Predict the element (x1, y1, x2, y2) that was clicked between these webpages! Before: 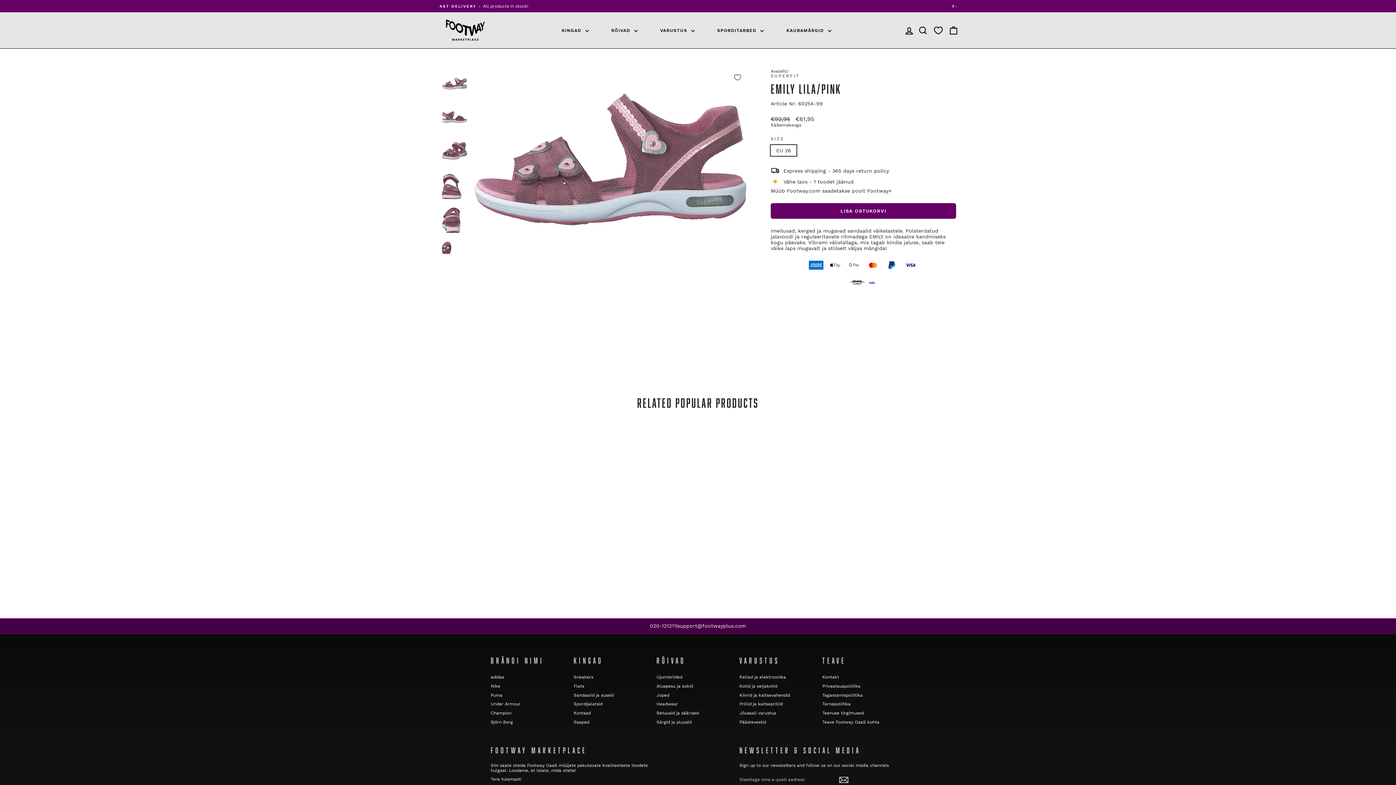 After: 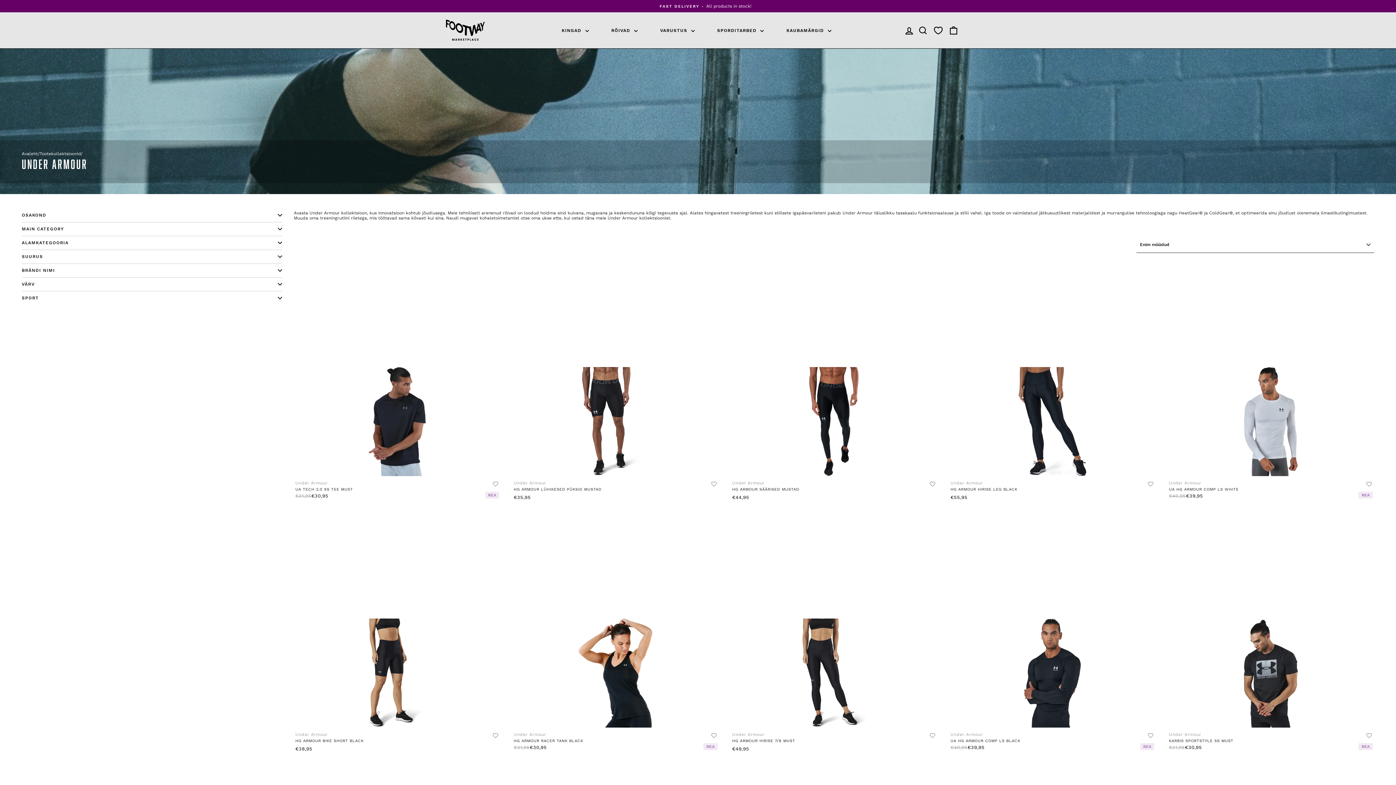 Action: label: Under Armour bbox: (490, 700, 520, 708)